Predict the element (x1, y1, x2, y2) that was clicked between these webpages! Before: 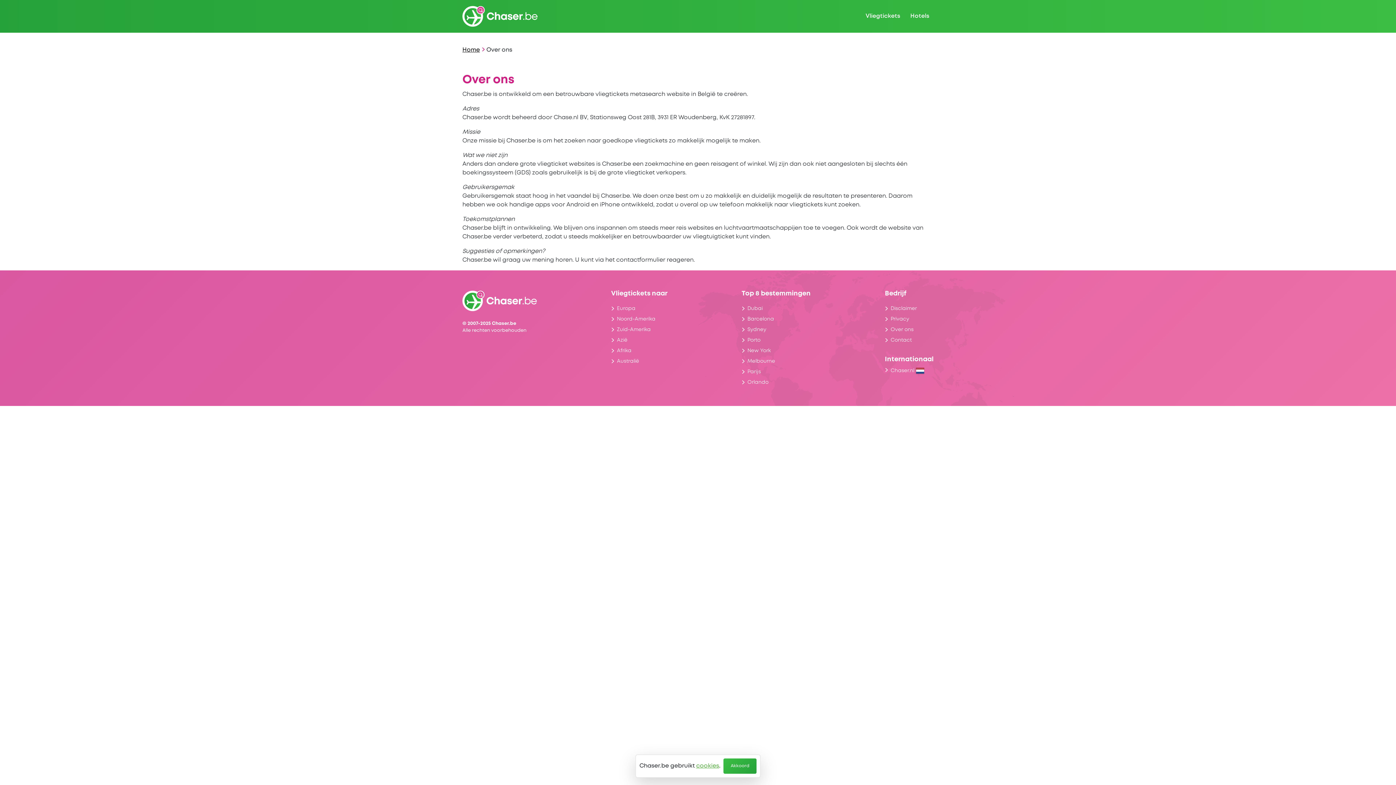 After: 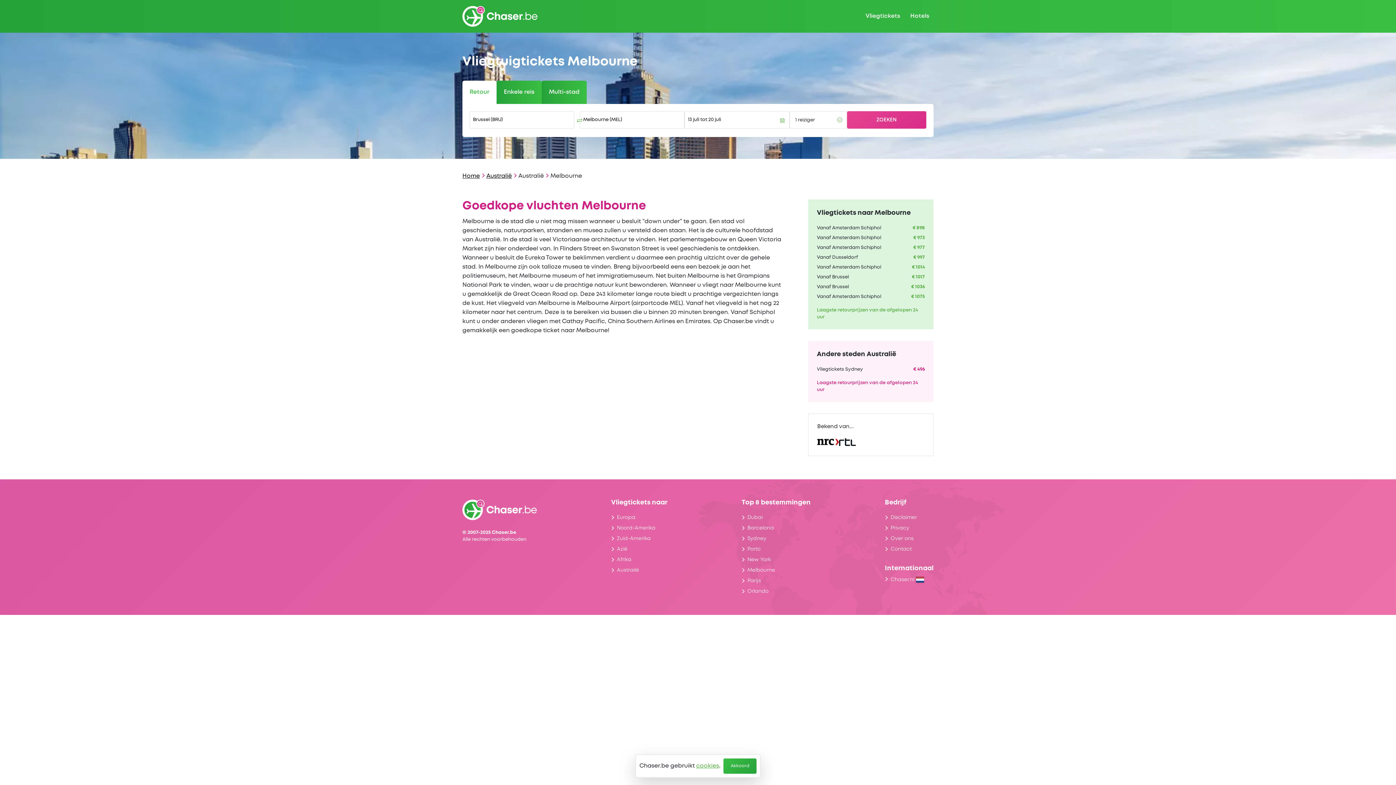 Action: bbox: (747, 359, 775, 363) label: Melbourne